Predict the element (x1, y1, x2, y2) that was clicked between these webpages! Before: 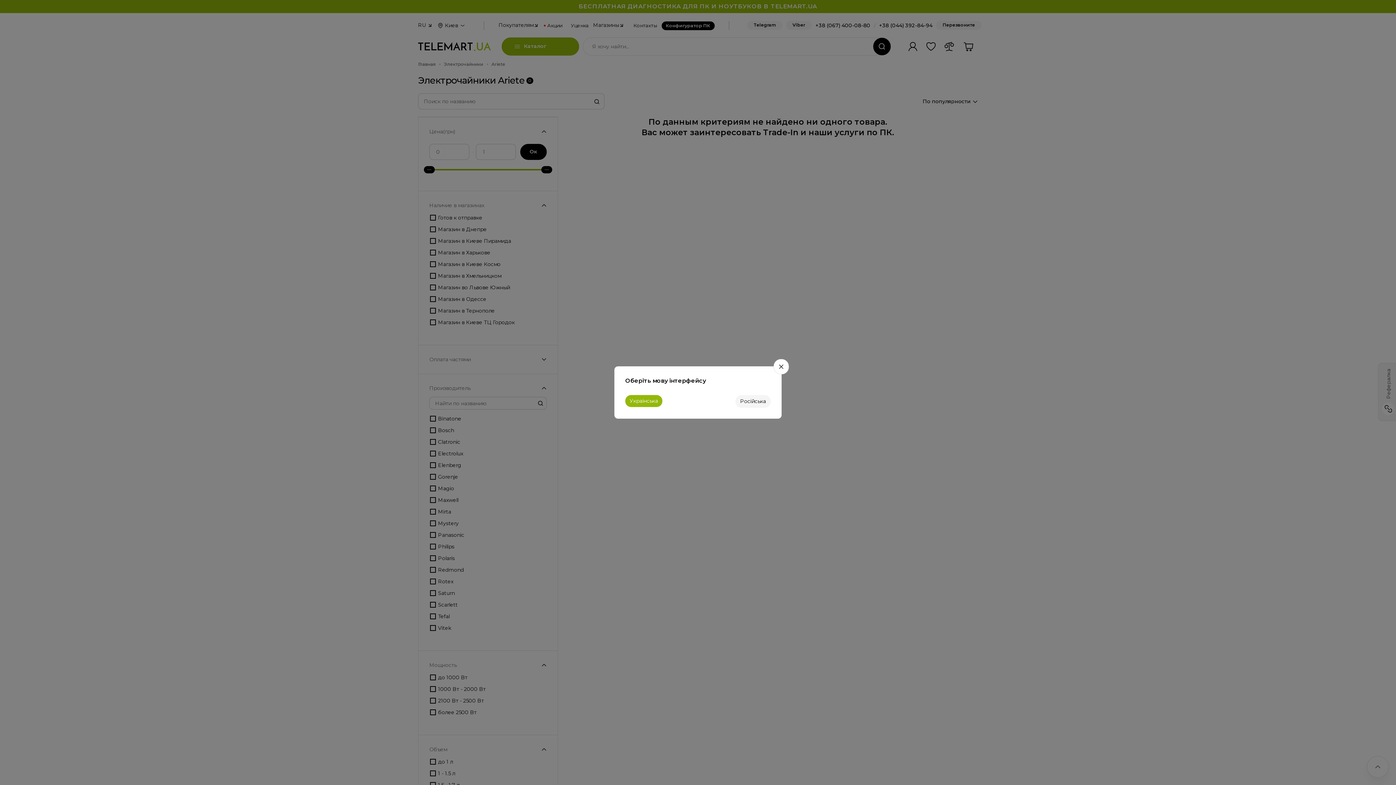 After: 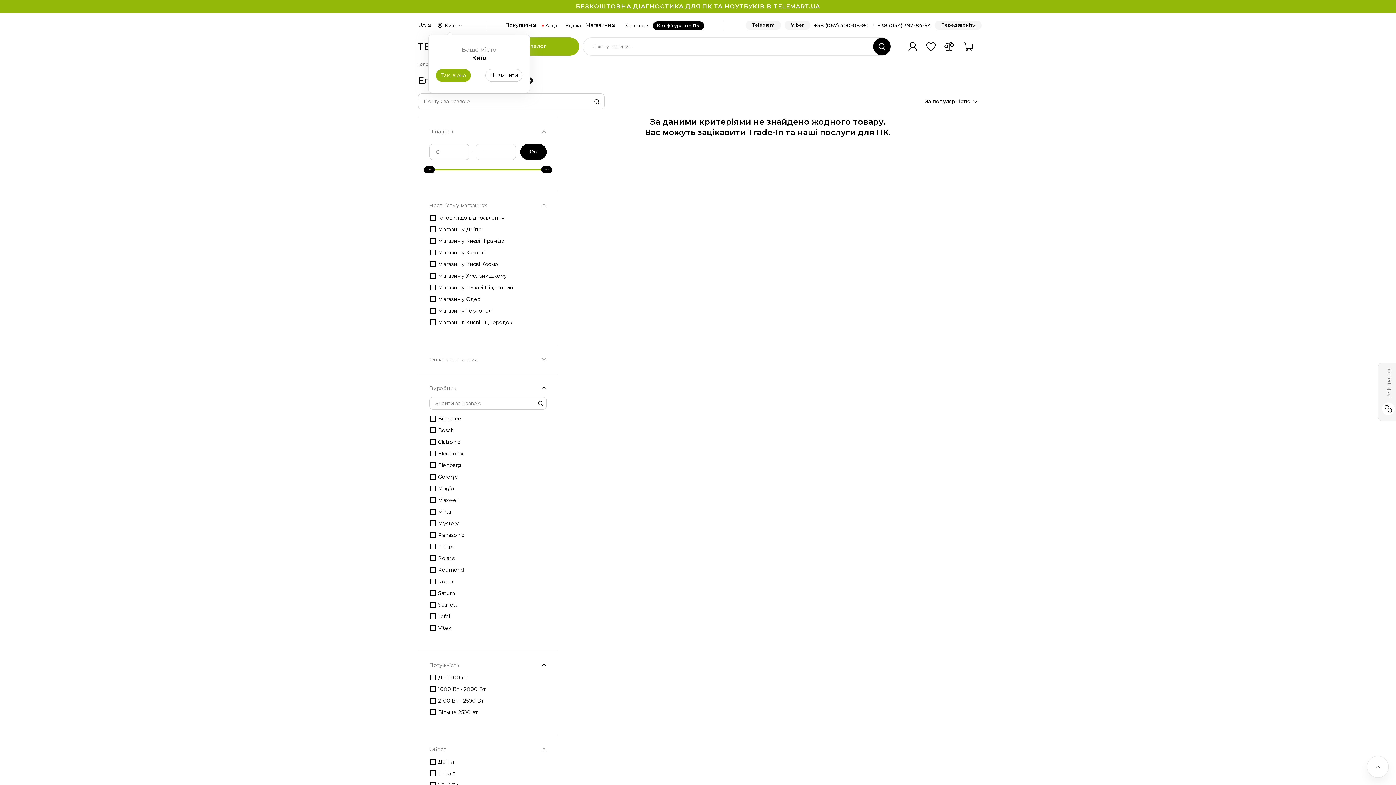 Action: bbox: (625, 395, 662, 407) label: Українська